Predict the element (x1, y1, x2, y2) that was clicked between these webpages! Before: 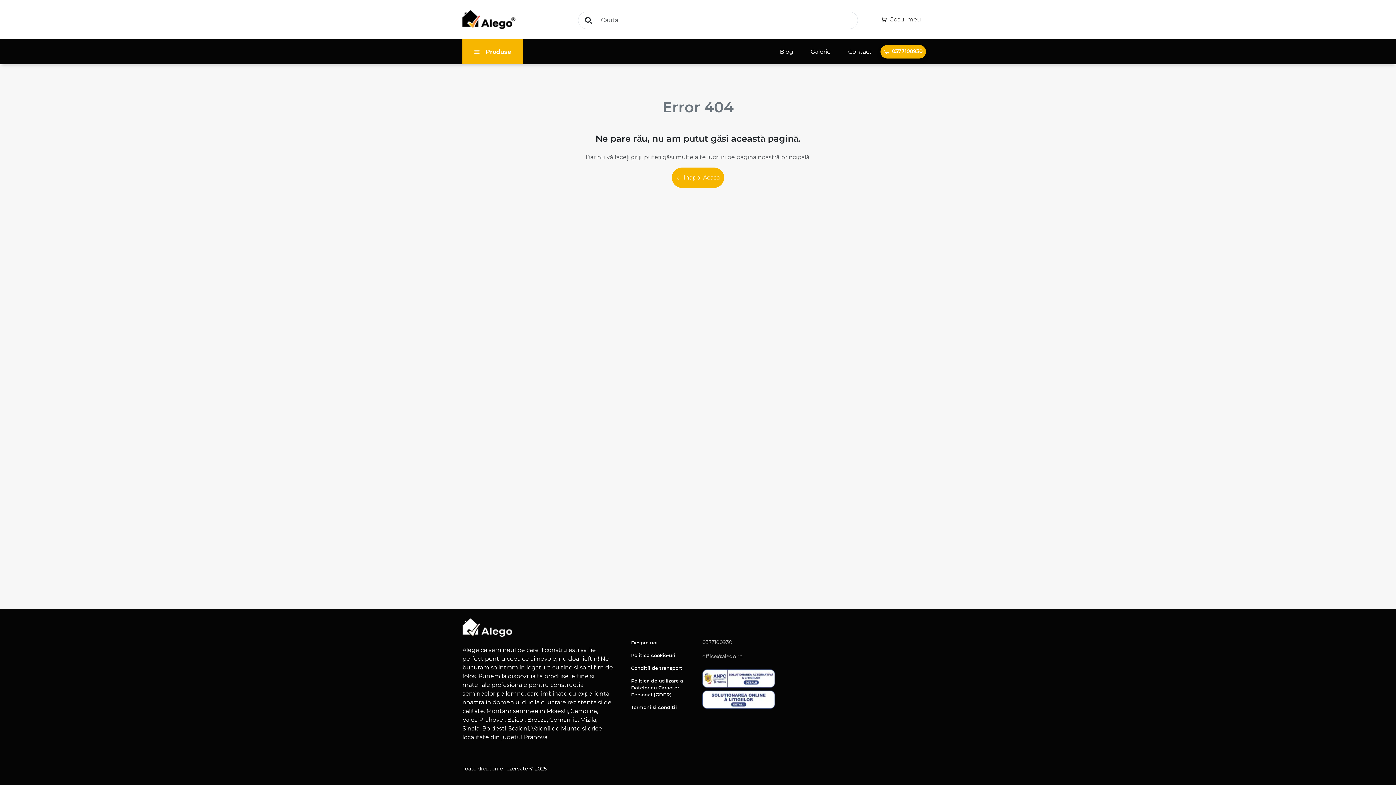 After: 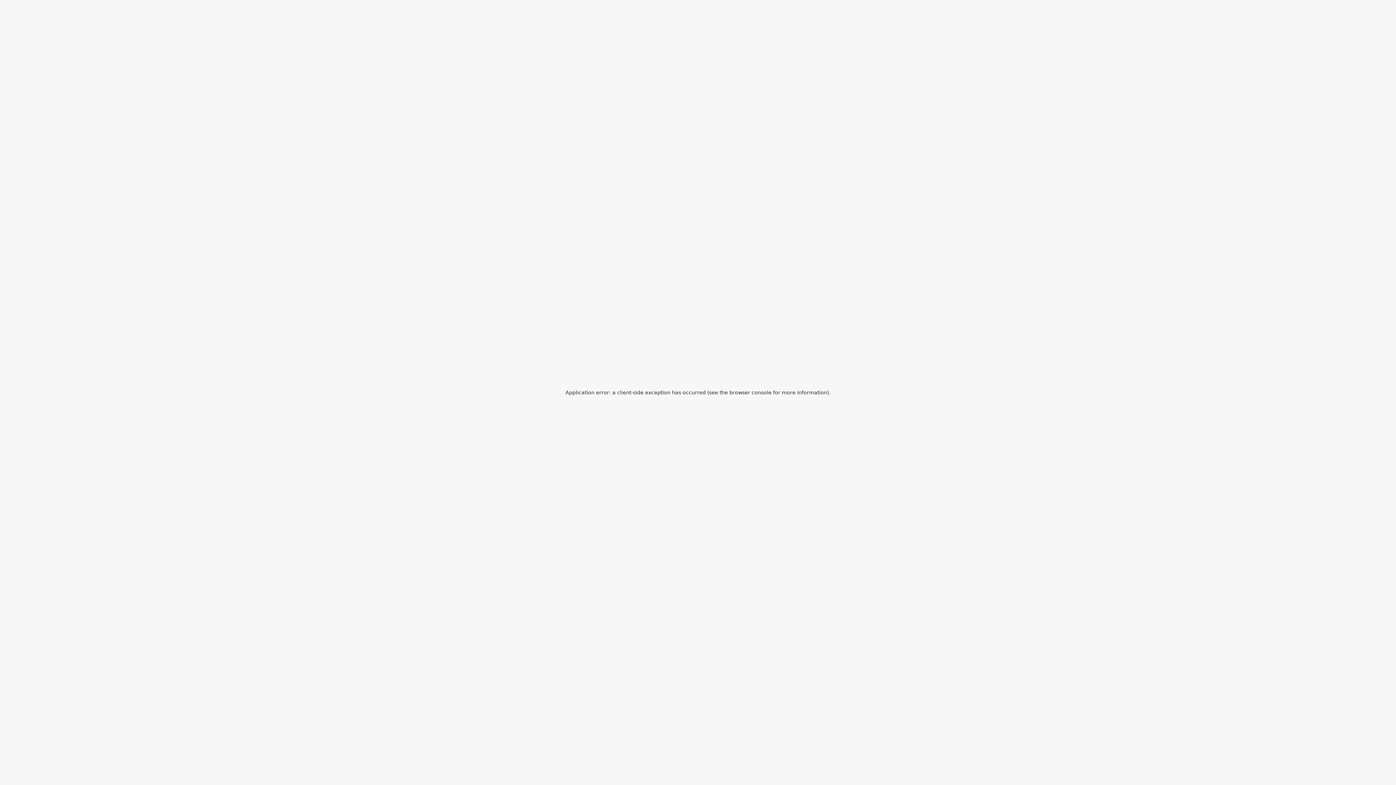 Action: label:  Inapoi Acasa bbox: (672, 167, 724, 188)